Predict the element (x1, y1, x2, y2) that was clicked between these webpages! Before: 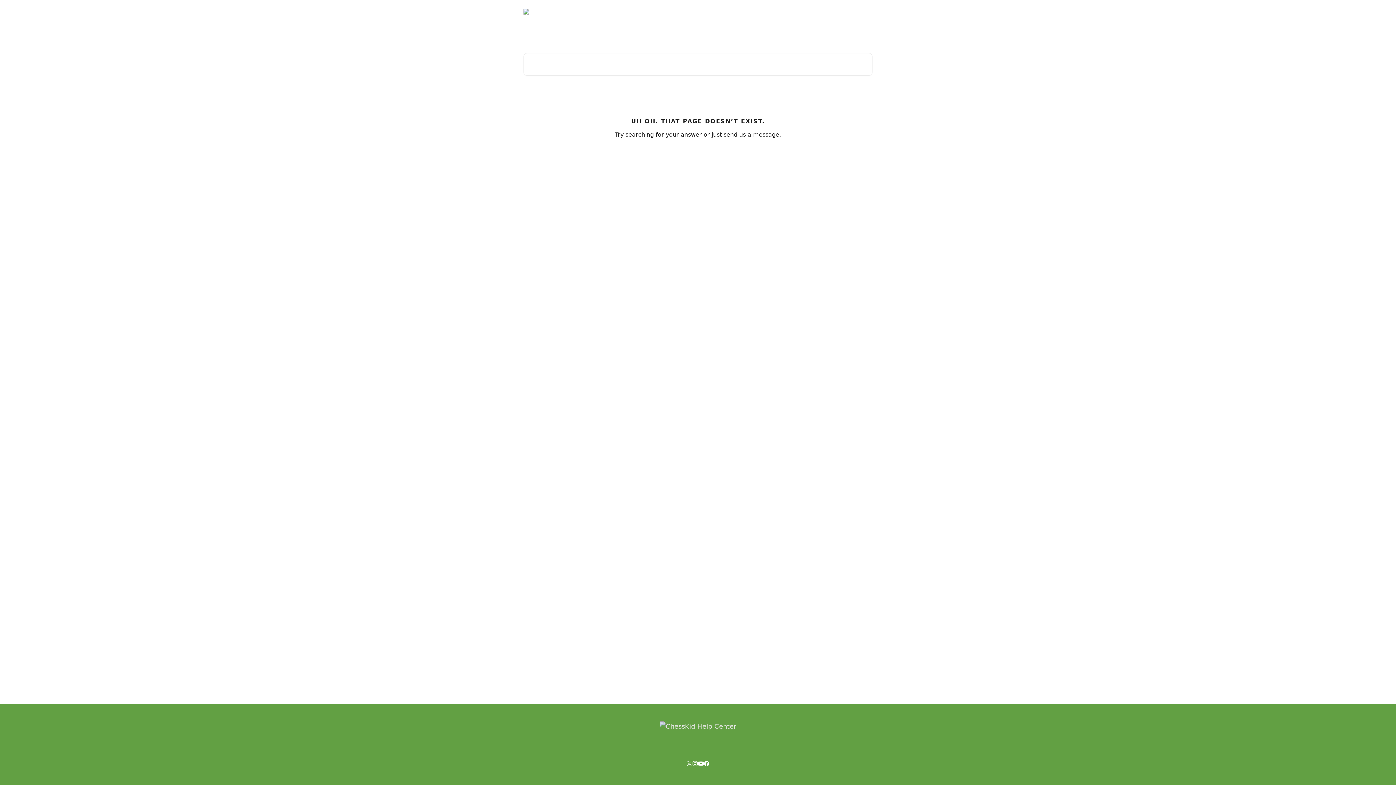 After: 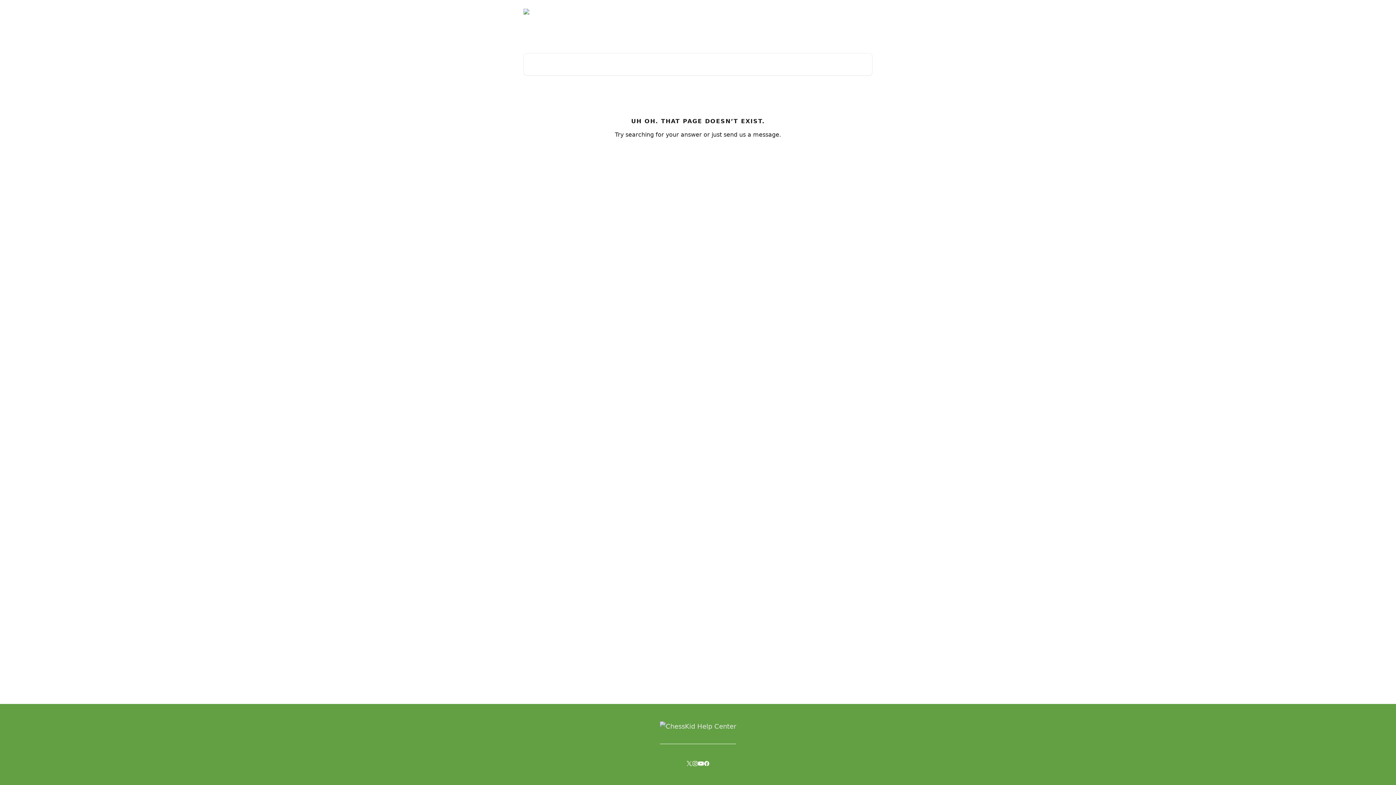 Action: bbox: (686, 761, 692, 766)